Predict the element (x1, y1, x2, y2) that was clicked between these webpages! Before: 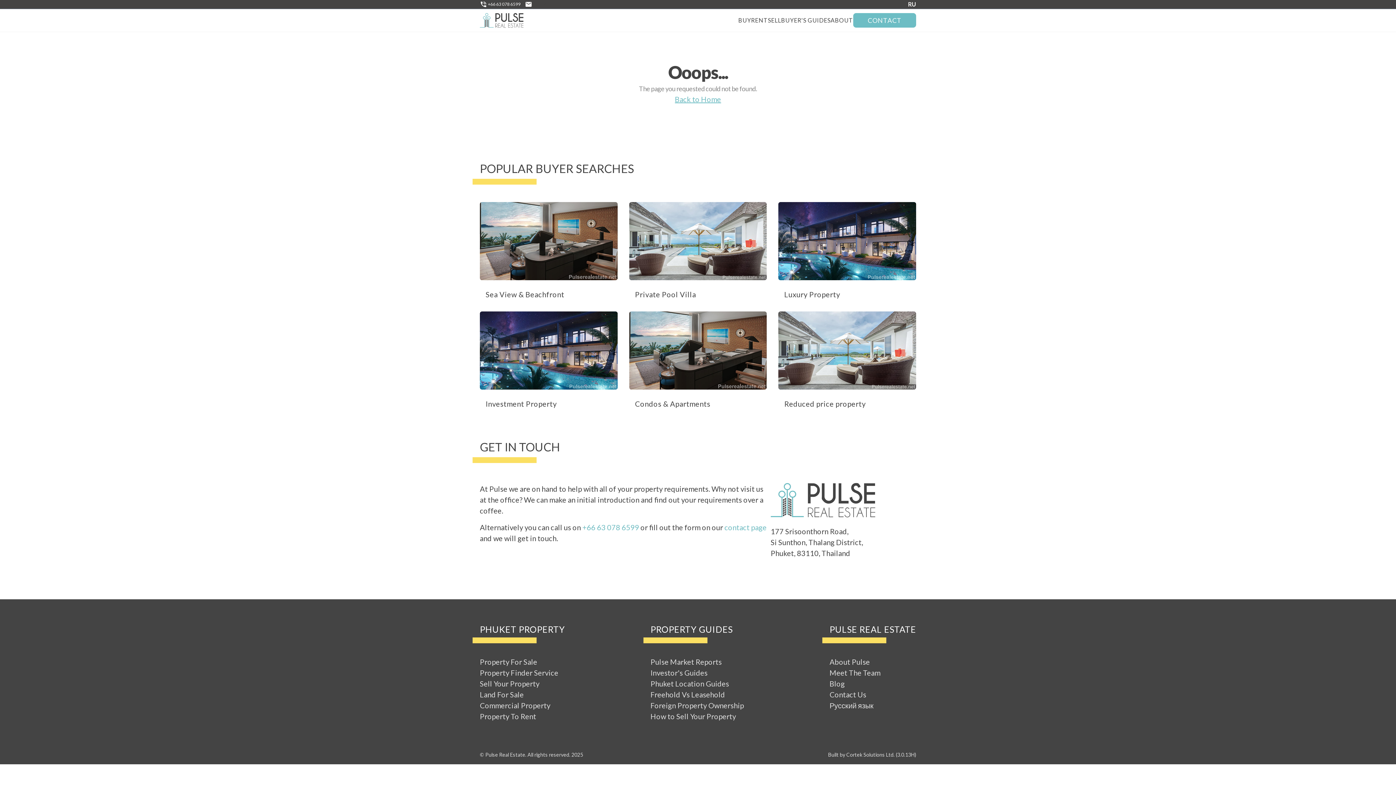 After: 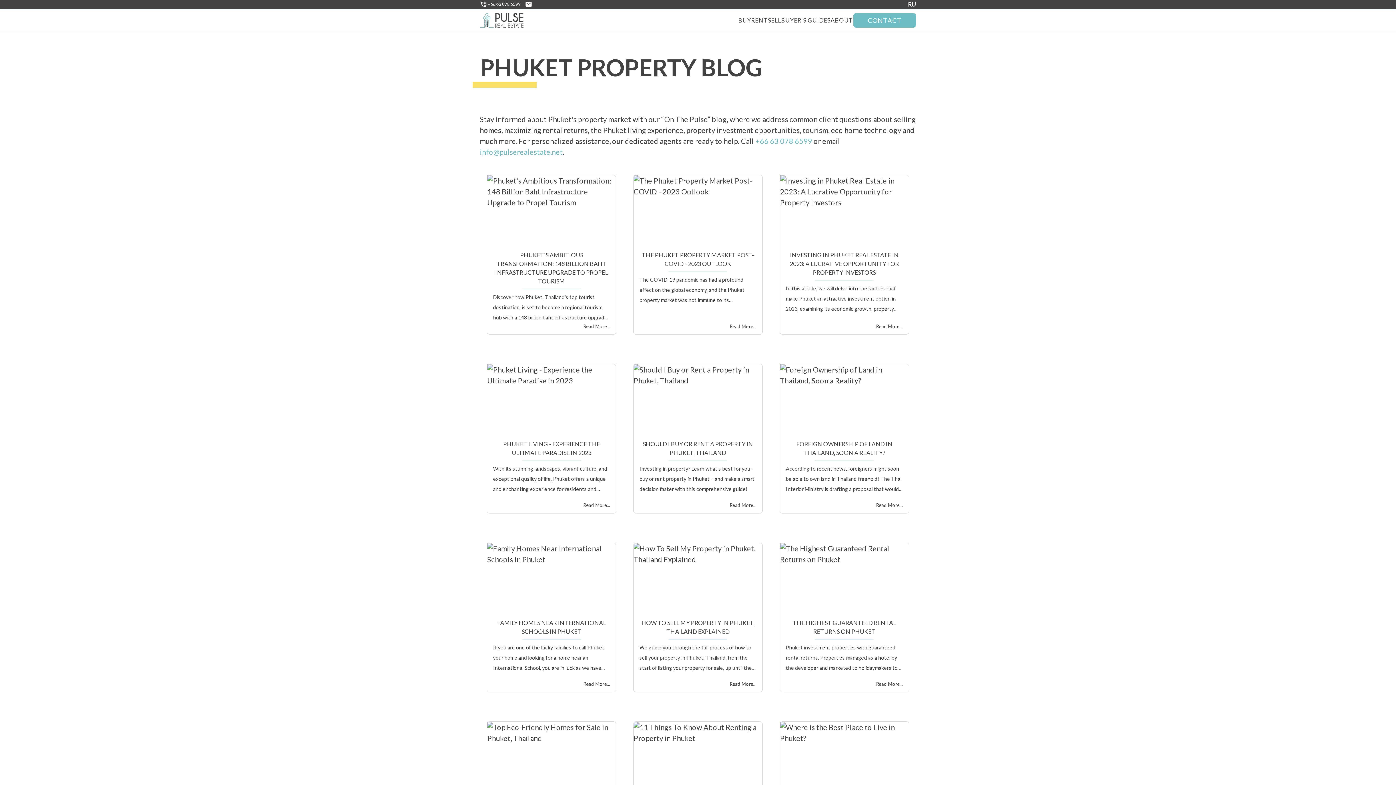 Action: bbox: (829, 678, 845, 689) label: Blog